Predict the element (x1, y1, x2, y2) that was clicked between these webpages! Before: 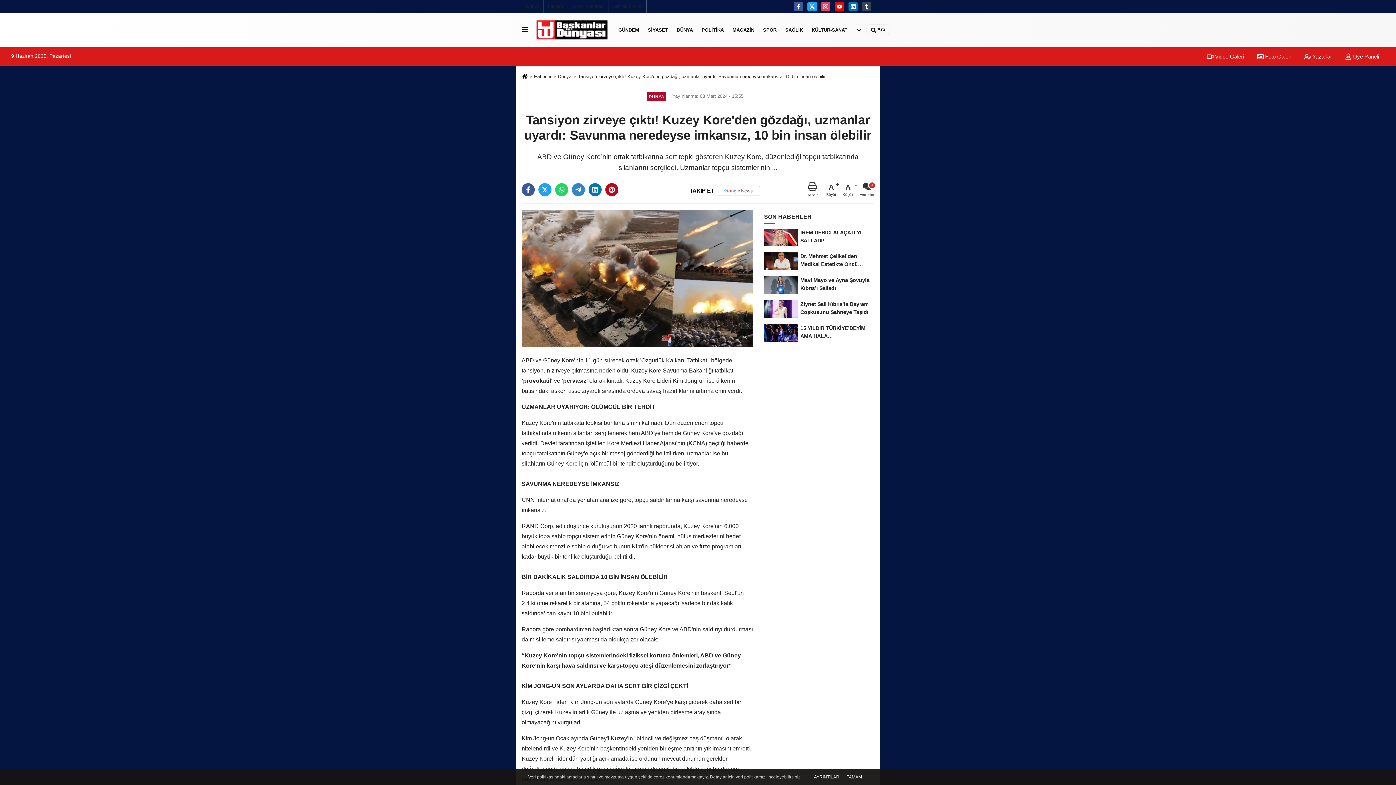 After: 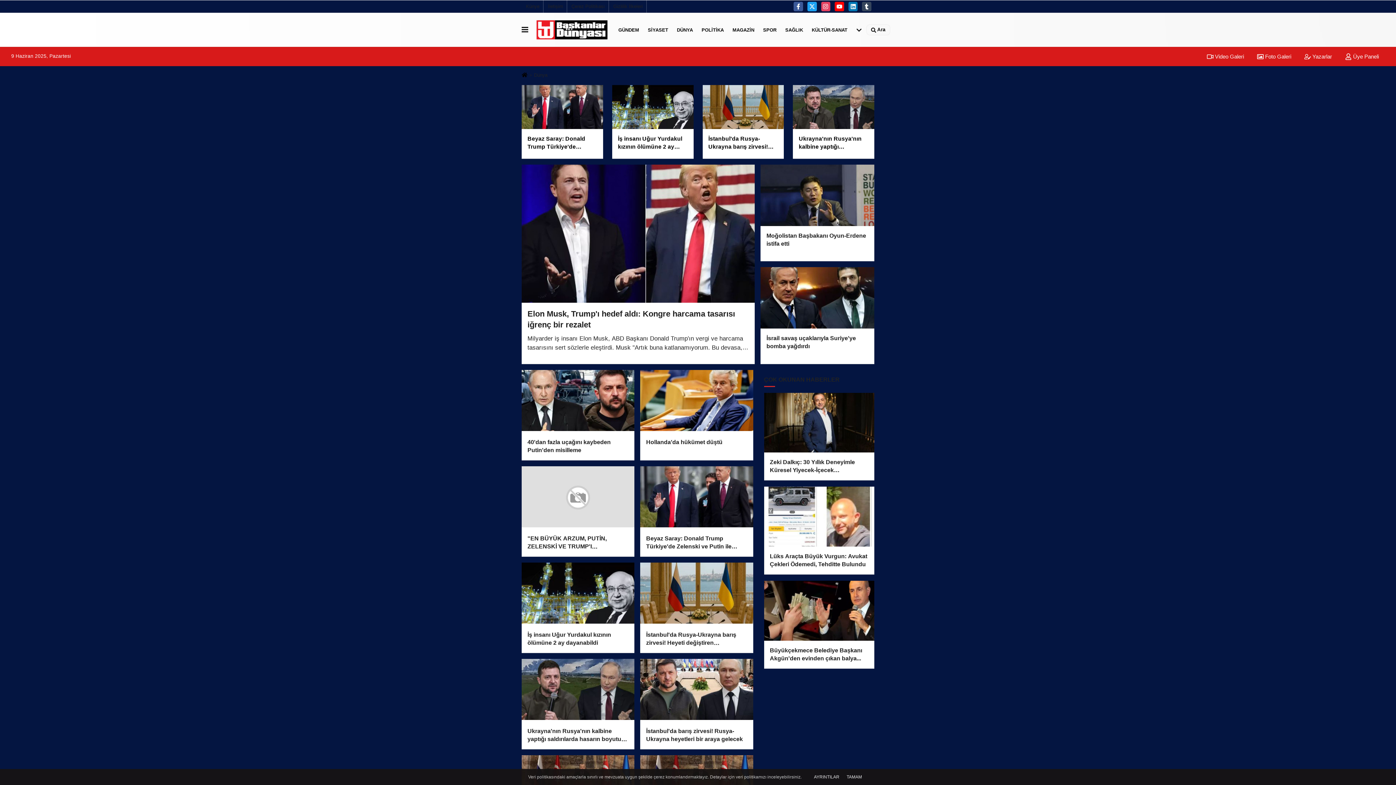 Action: label: Dünya bbox: (558, 73, 571, 79)